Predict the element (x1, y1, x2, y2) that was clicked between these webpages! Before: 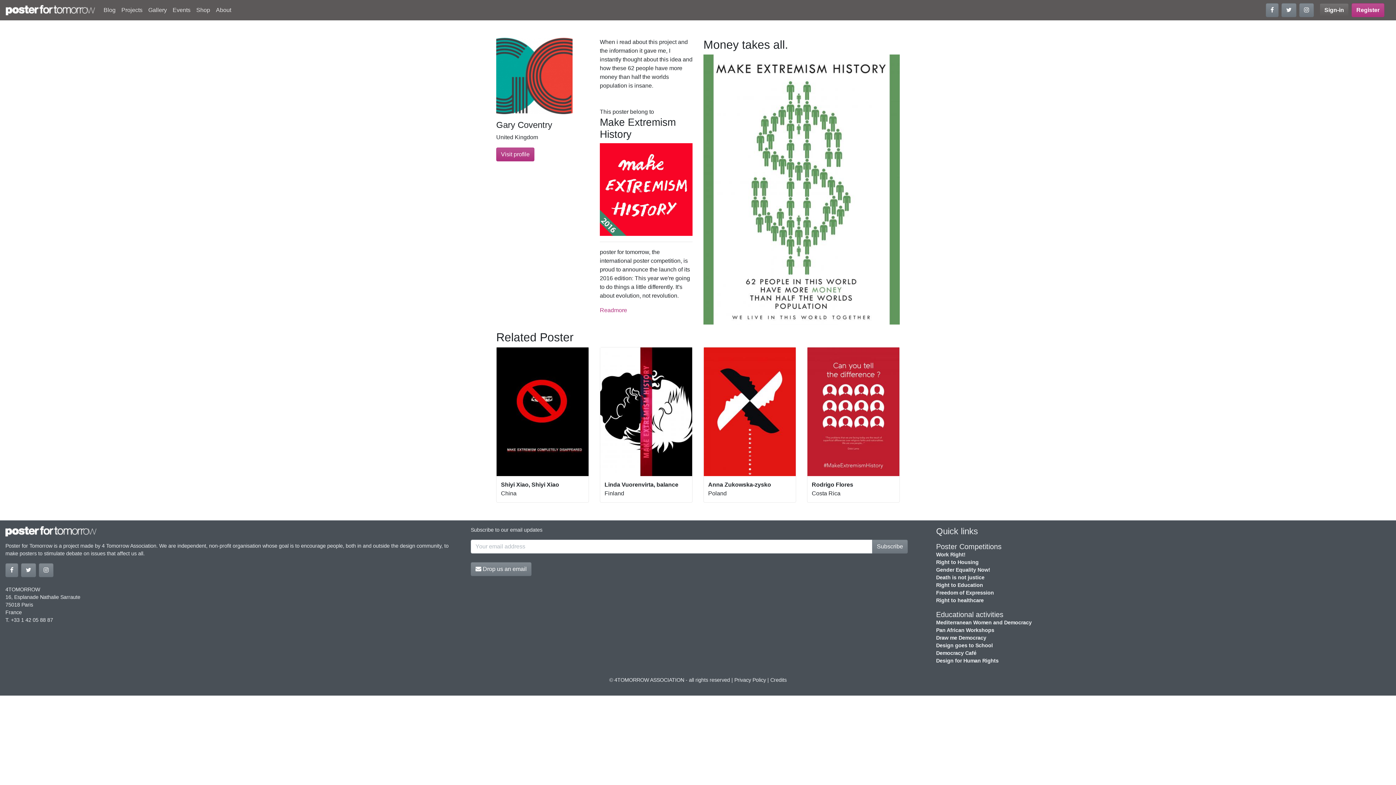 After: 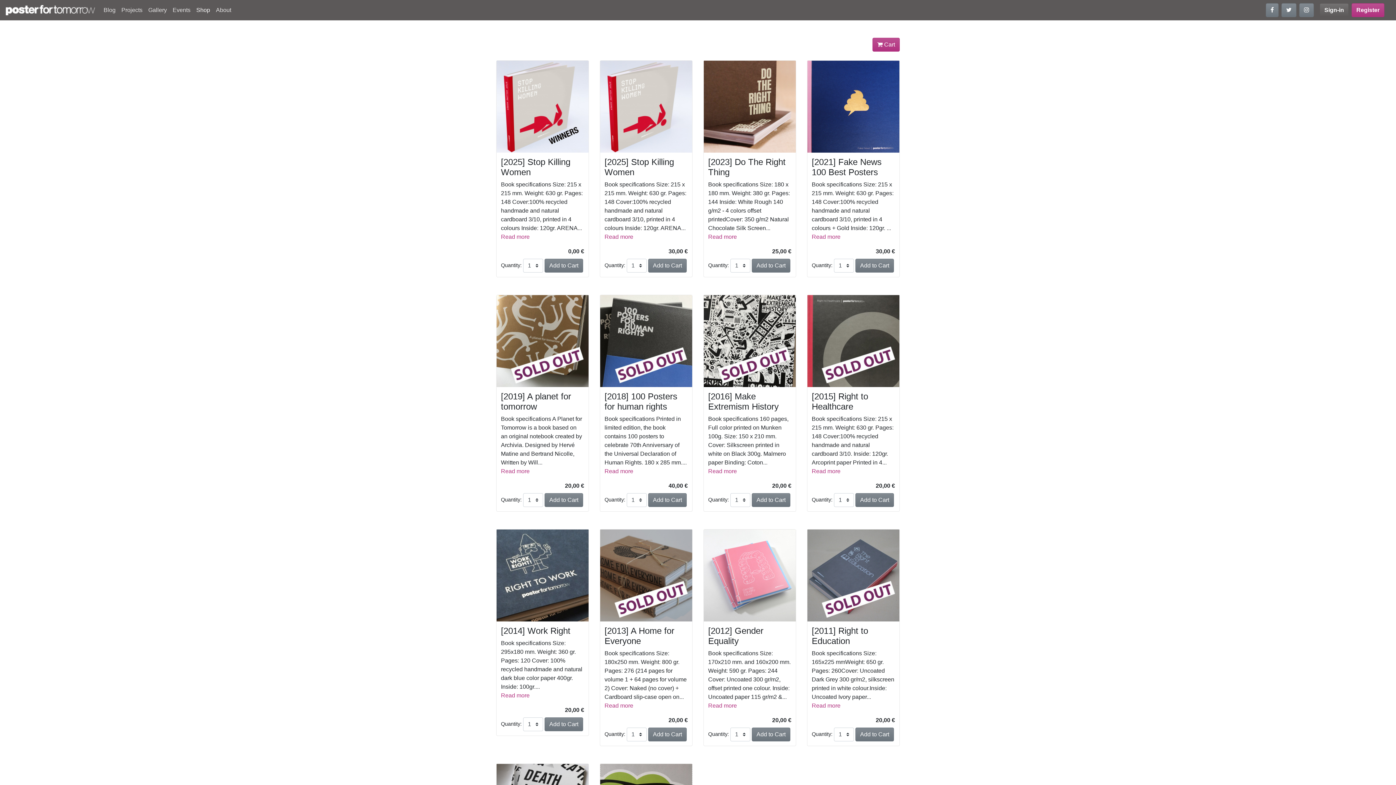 Action: label: Shop bbox: (193, 2, 213, 17)